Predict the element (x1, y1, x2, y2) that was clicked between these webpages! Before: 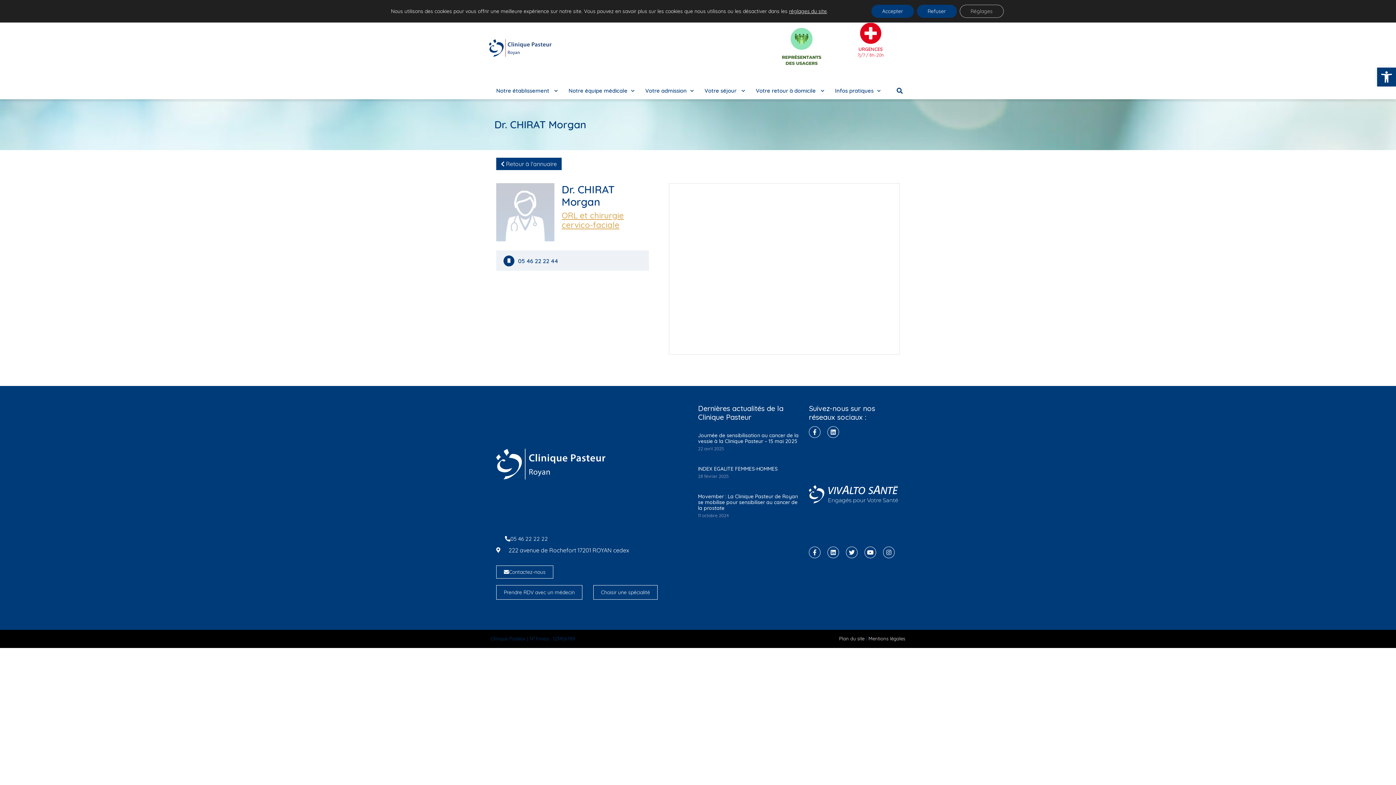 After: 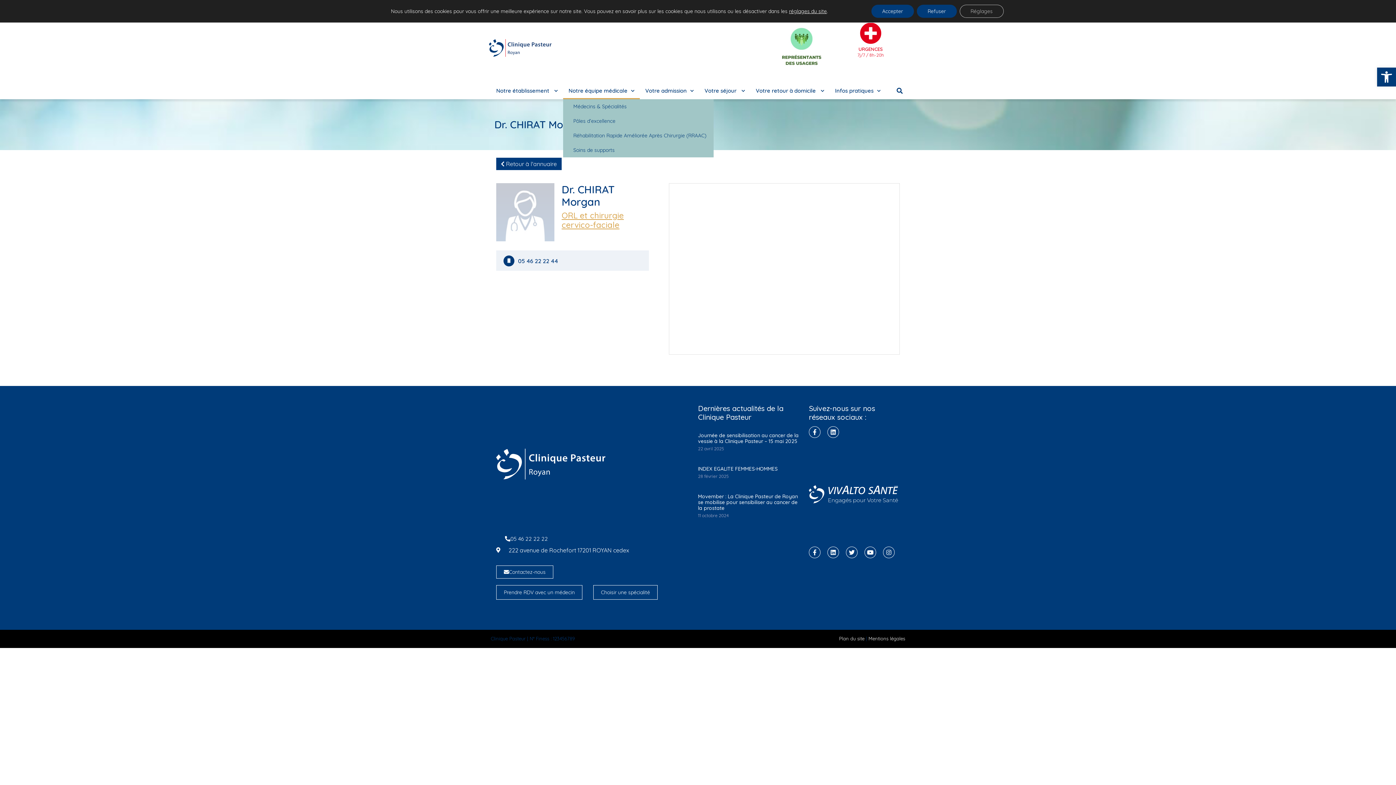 Action: bbox: (563, 82, 640, 99) label: Notre équipe médicale